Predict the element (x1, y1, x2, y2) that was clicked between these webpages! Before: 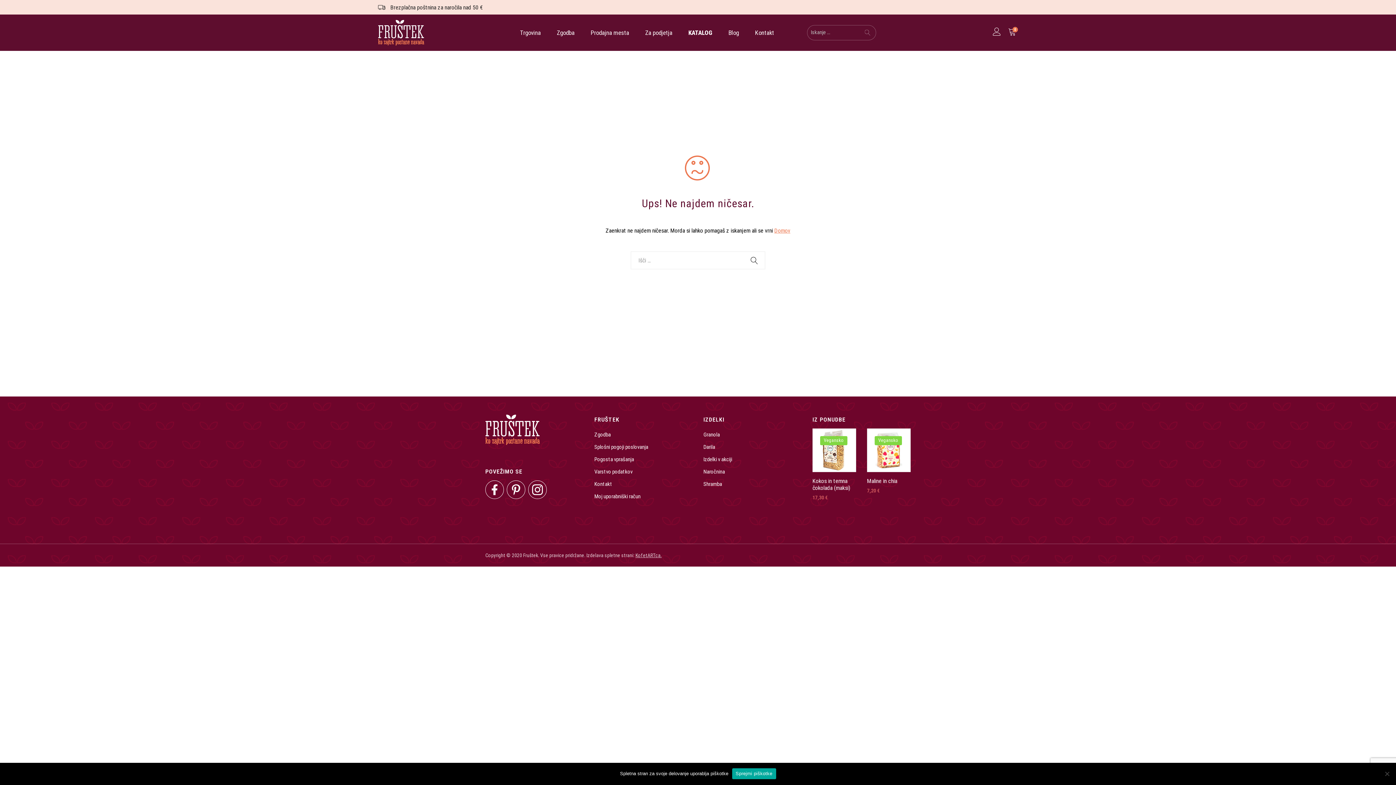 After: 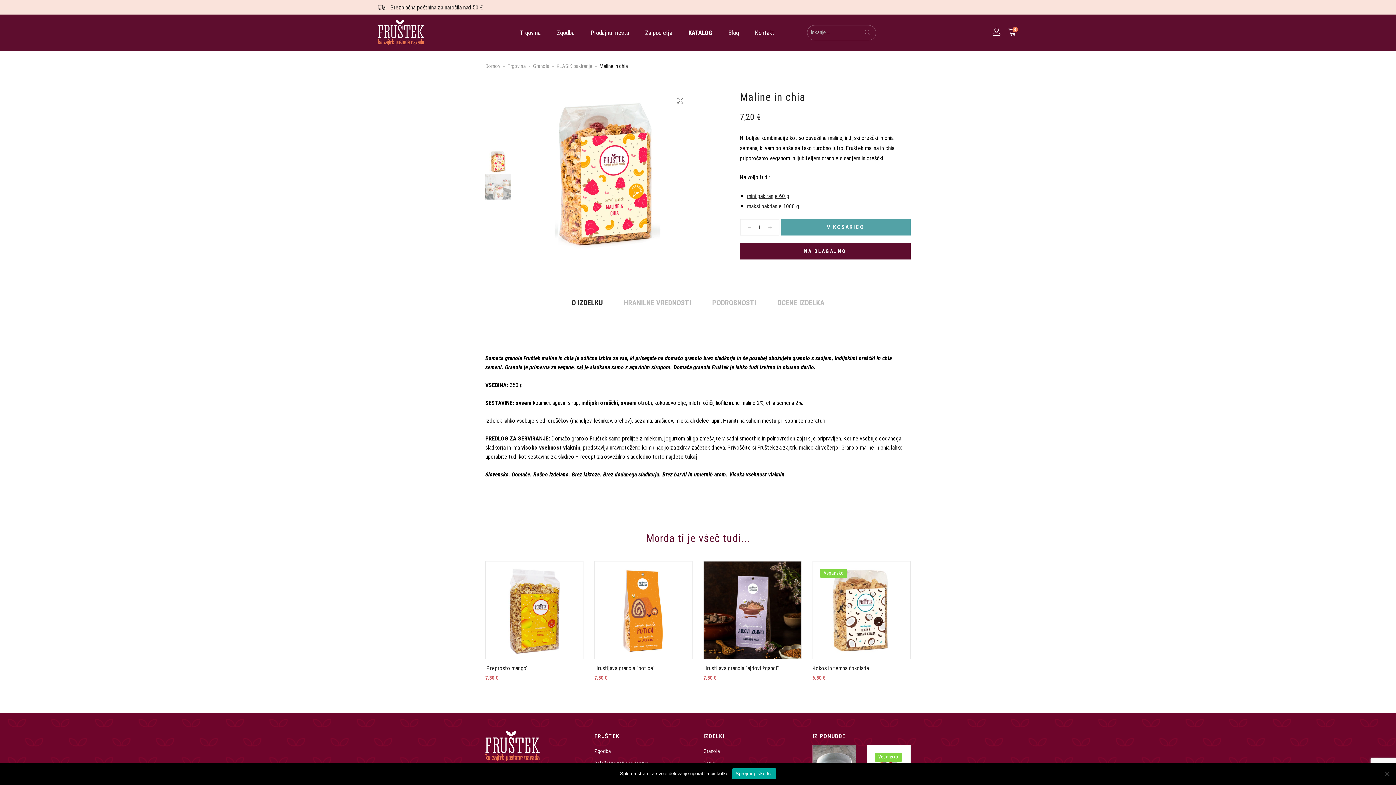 Action: label: Maline in chia bbox: (867, 477, 897, 484)